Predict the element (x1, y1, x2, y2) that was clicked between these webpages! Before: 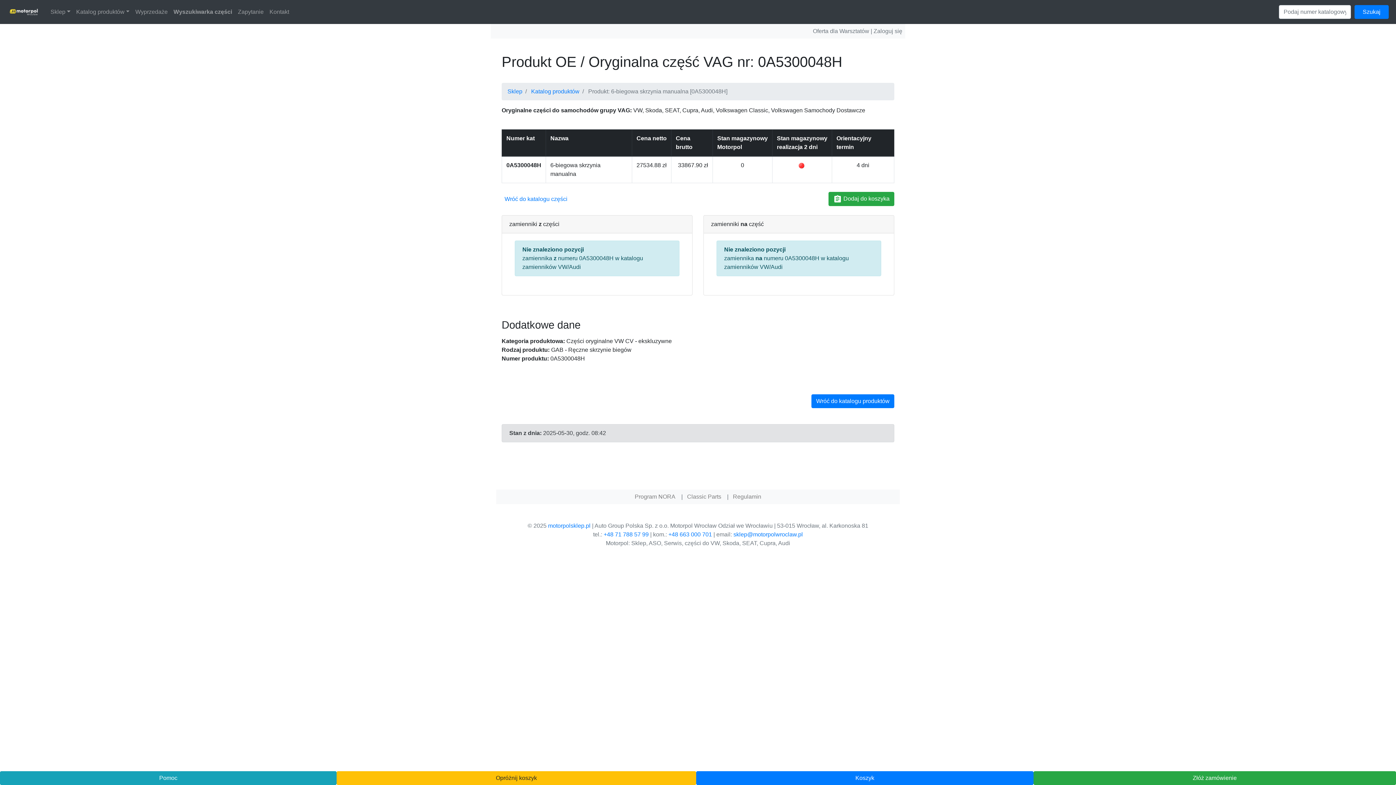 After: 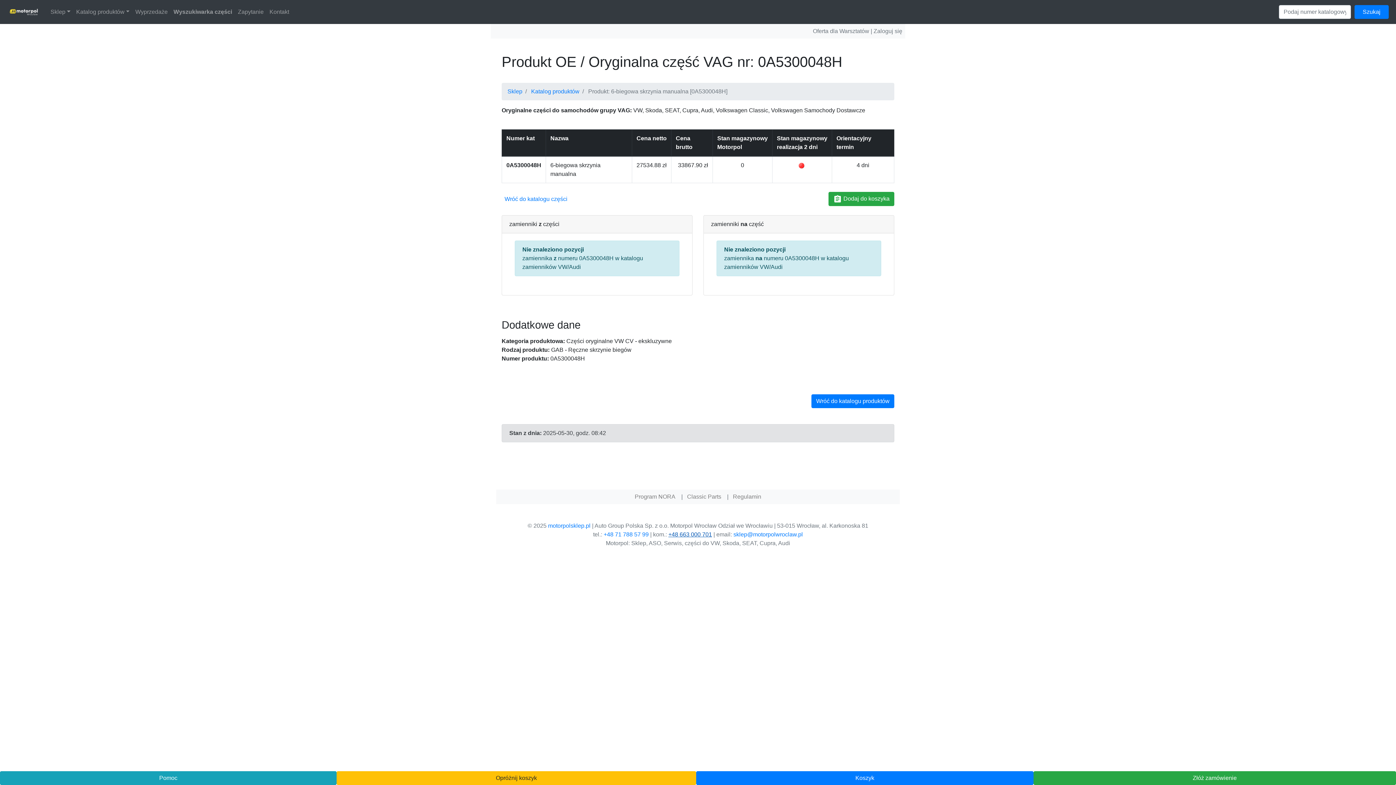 Action: label: +48 663 000 701 bbox: (668, 531, 712, 537)